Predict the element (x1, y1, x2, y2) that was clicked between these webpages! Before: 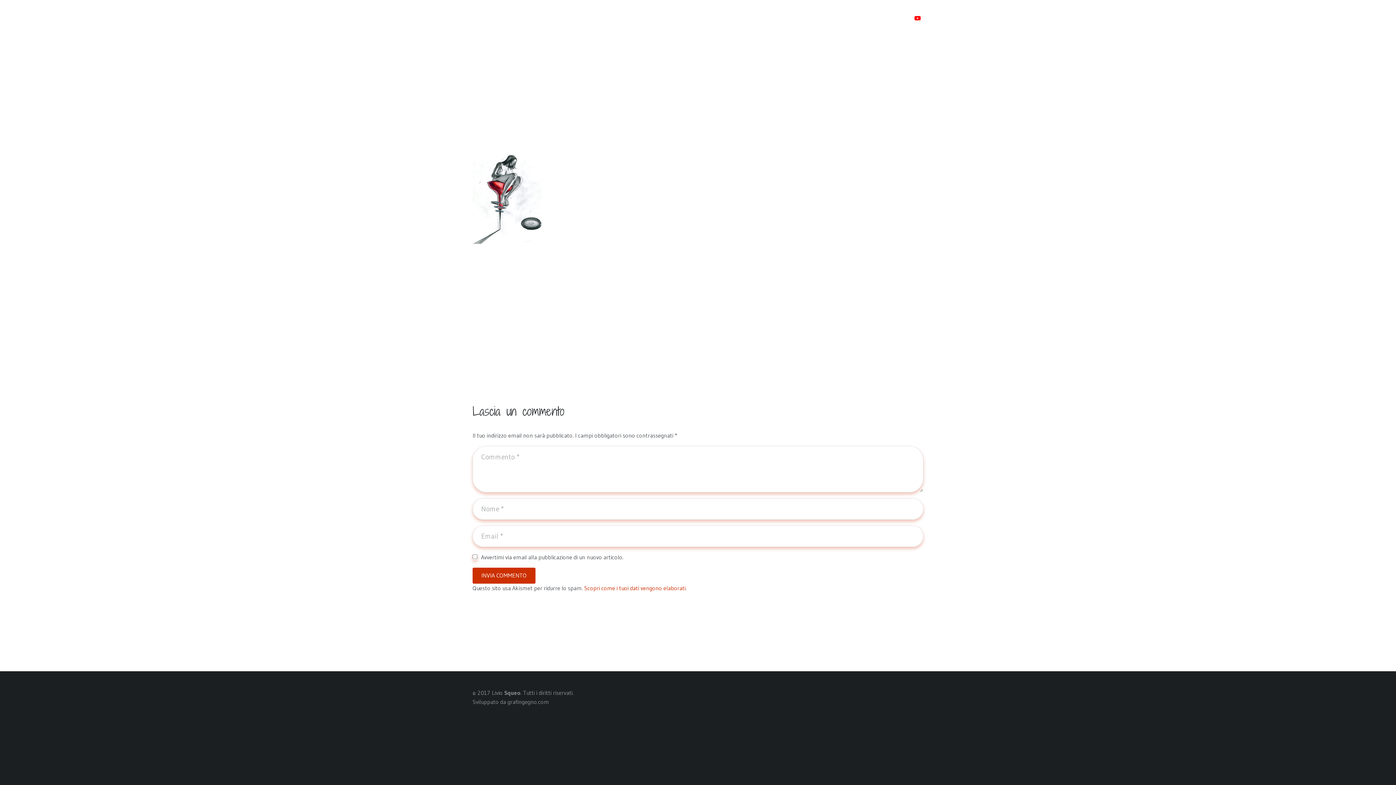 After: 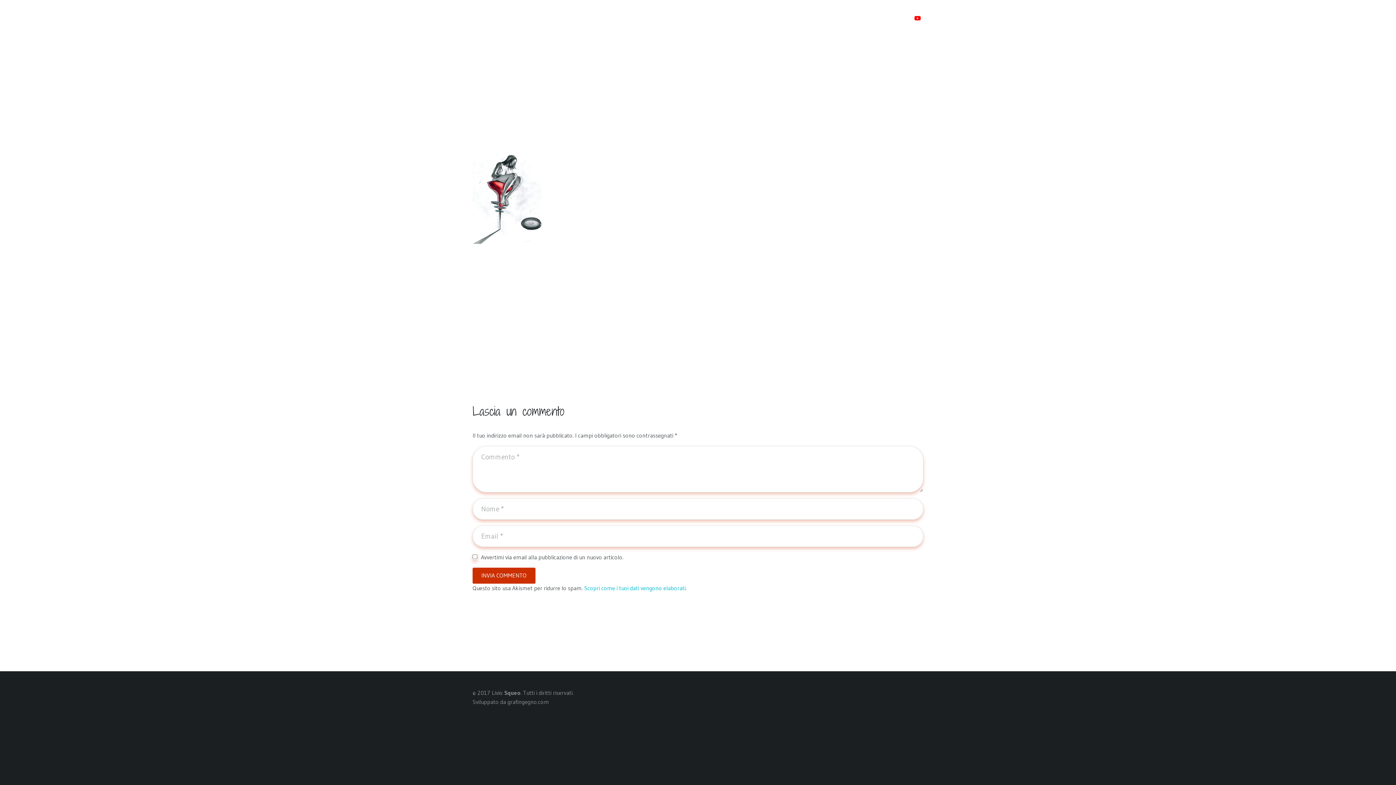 Action: label: Scopri come i tuoi dati vengono elaborati bbox: (584, 584, 685, 592)